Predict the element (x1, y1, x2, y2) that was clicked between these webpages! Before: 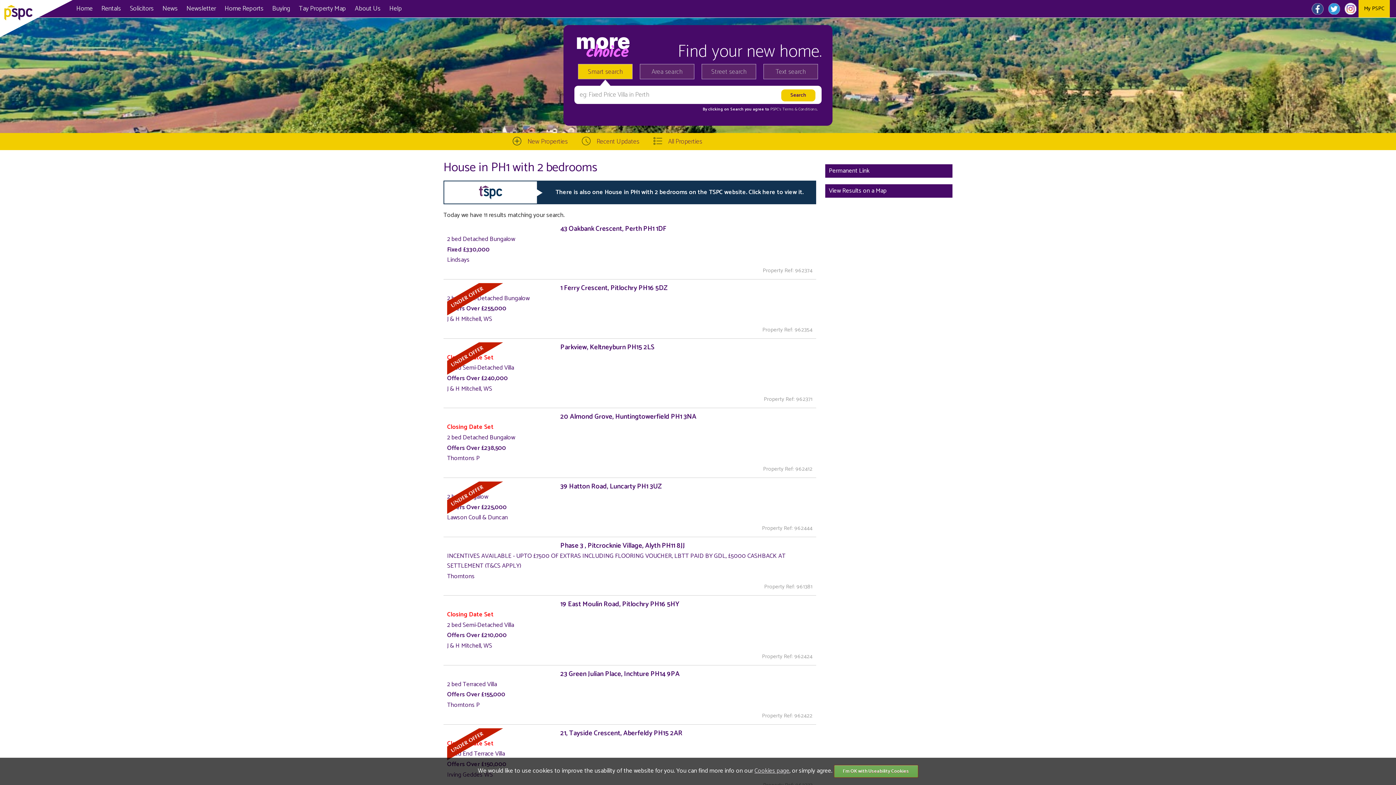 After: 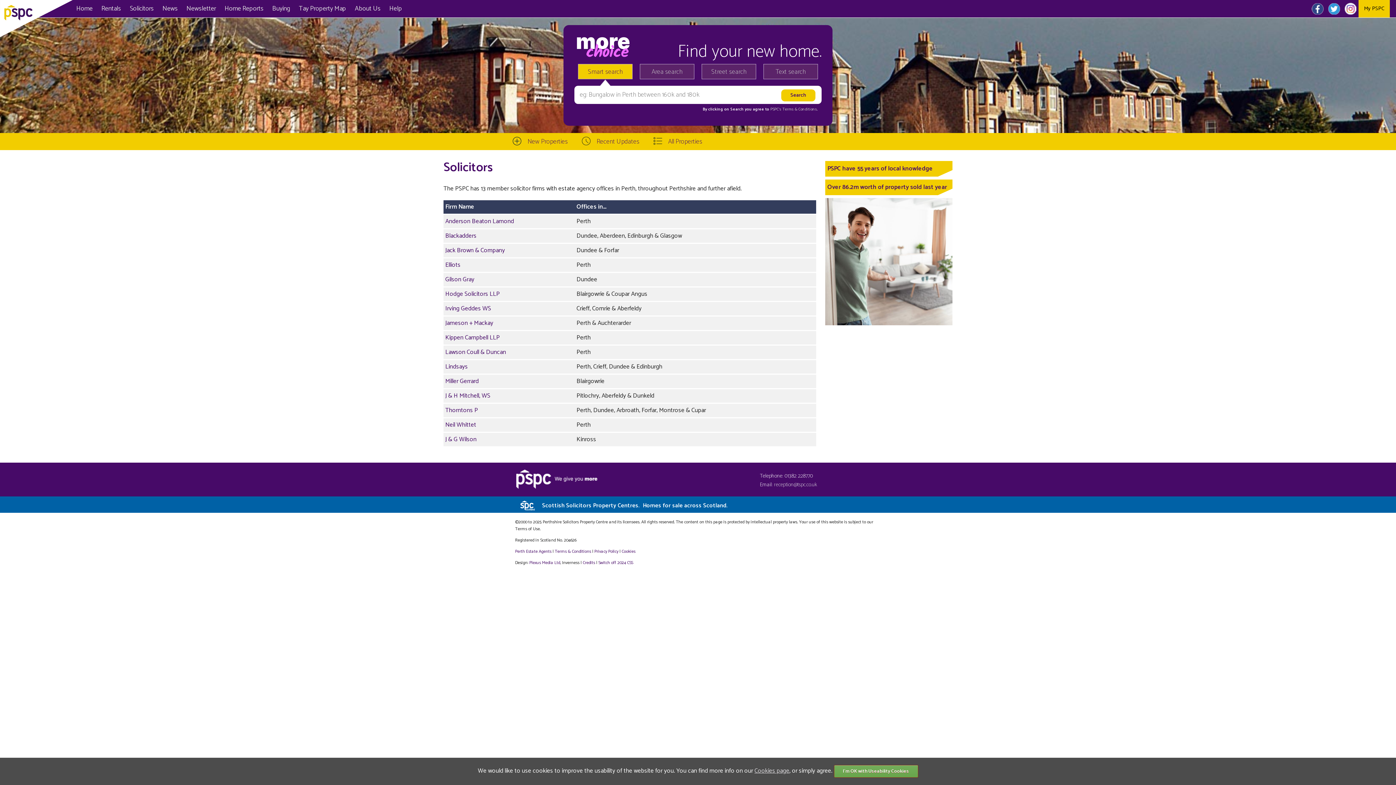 Action: label: Solicitors bbox: (125, 0, 158, 17)